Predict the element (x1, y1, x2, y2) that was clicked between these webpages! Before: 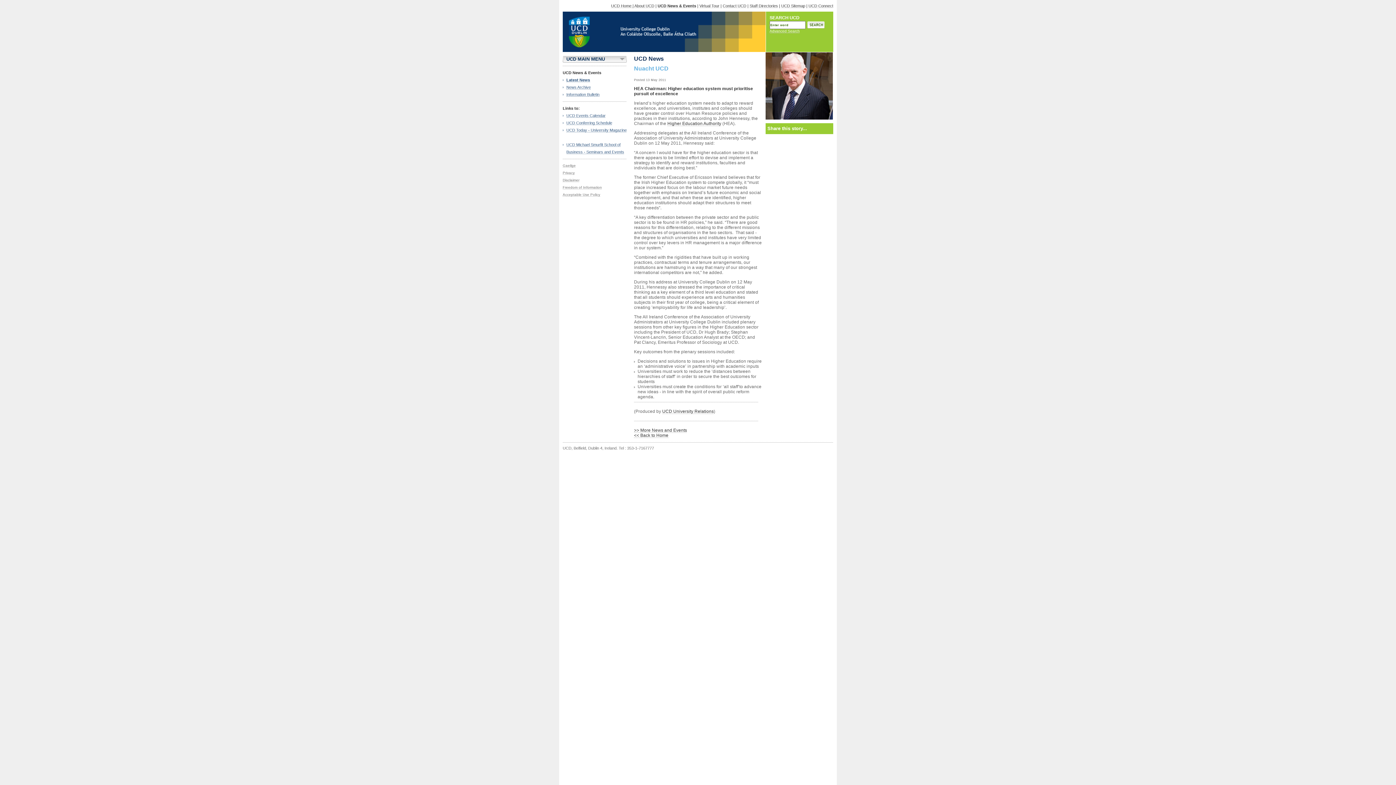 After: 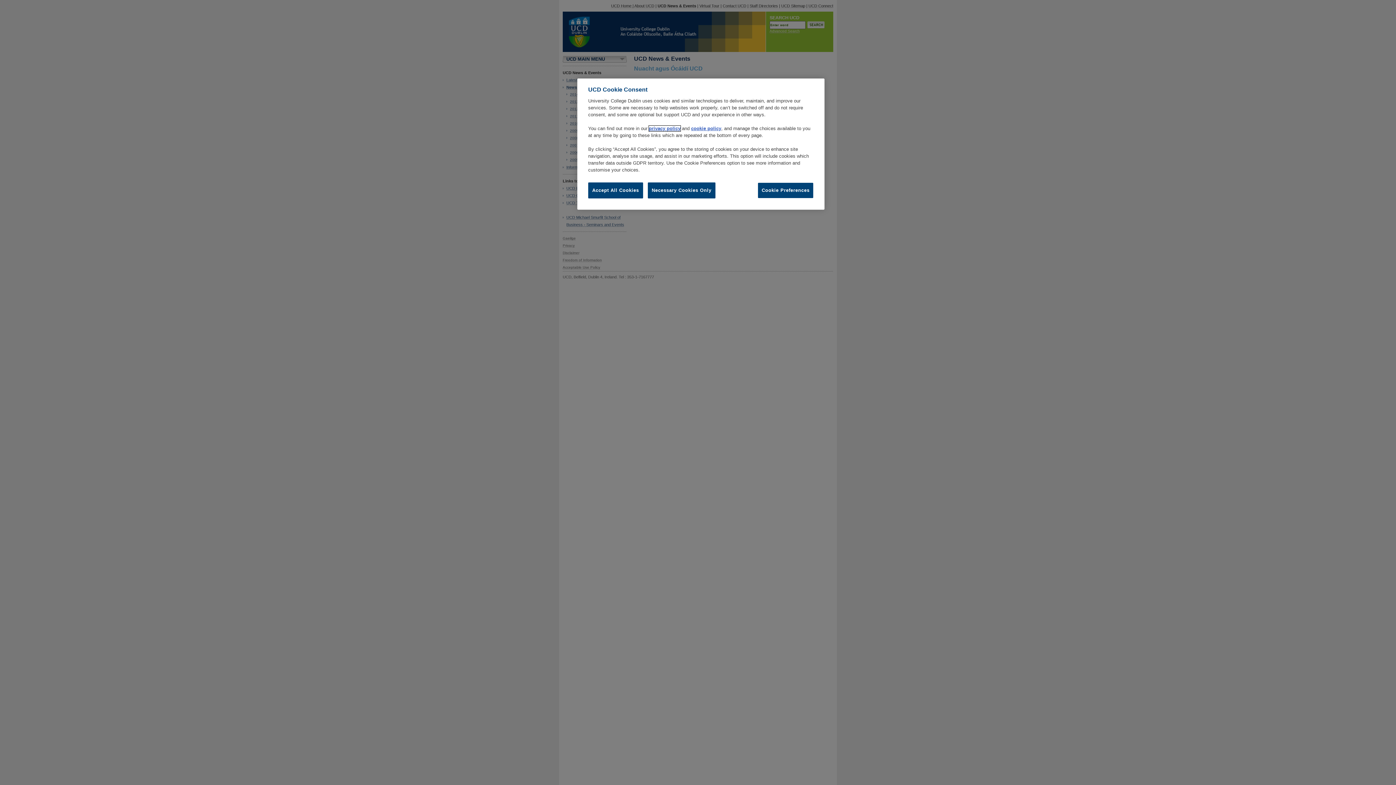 Action: label: News Archive bbox: (566, 85, 590, 89)